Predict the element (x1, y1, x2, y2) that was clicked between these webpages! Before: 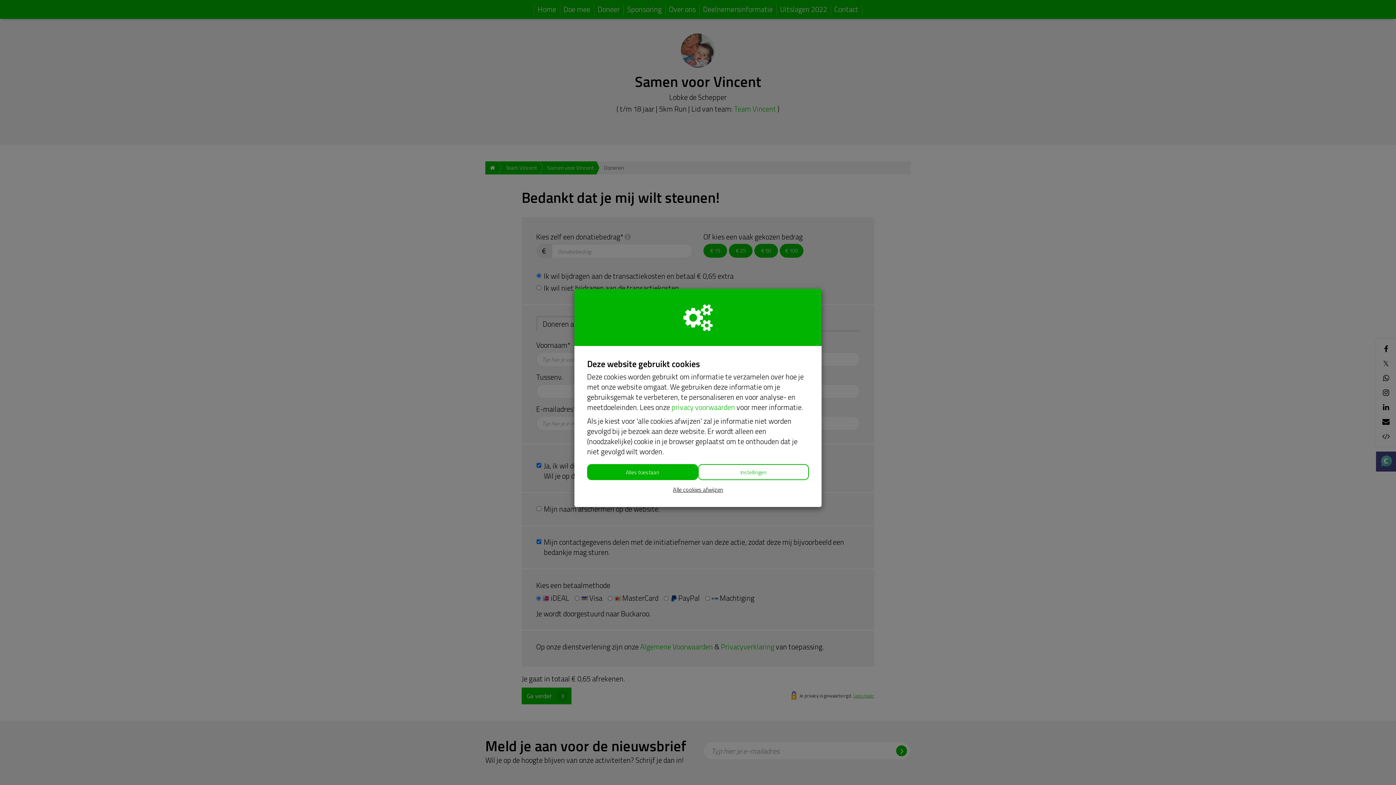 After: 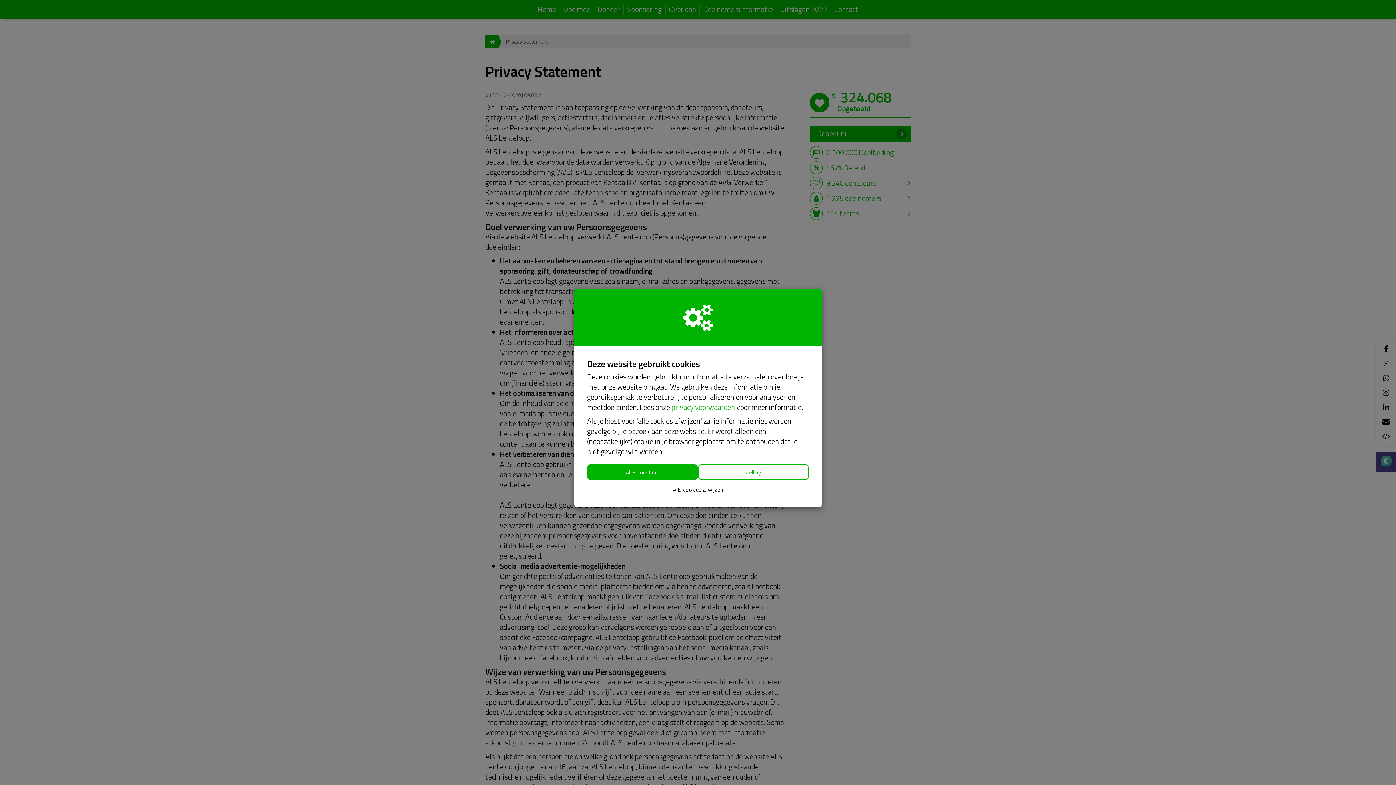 Action: bbox: (671, 401, 735, 413) label: privacy voorwaarden